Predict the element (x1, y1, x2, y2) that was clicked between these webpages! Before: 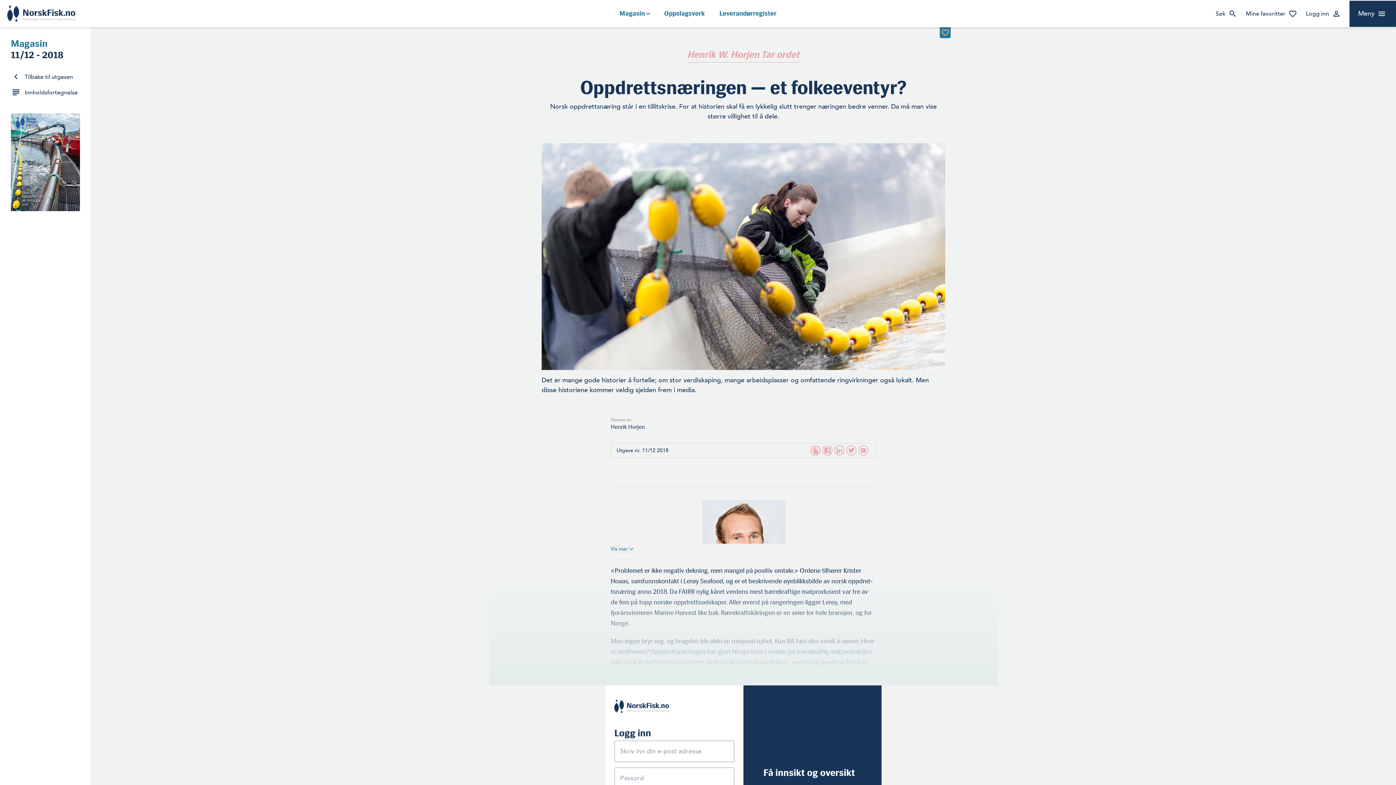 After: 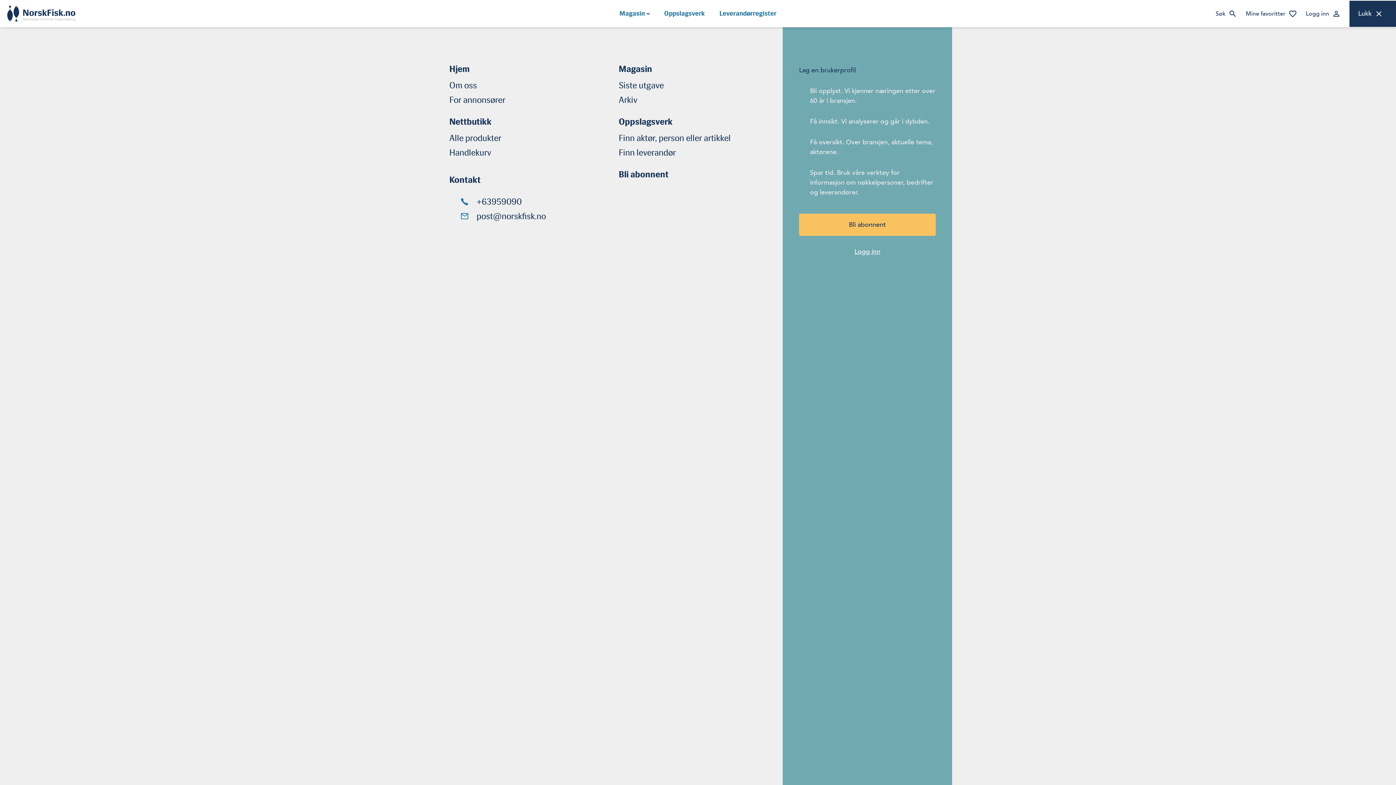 Action: label: Meny bbox: (1349, 0, 1396, 26)